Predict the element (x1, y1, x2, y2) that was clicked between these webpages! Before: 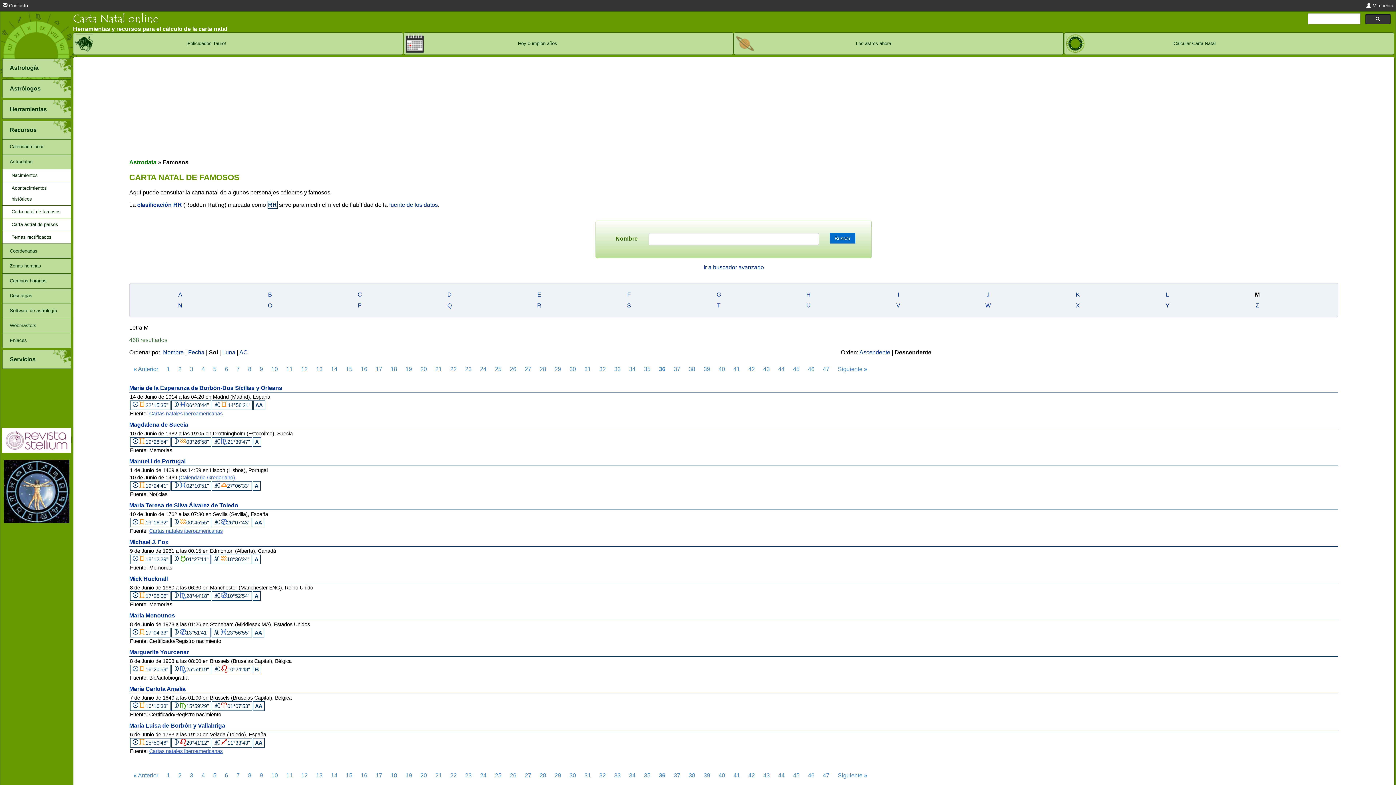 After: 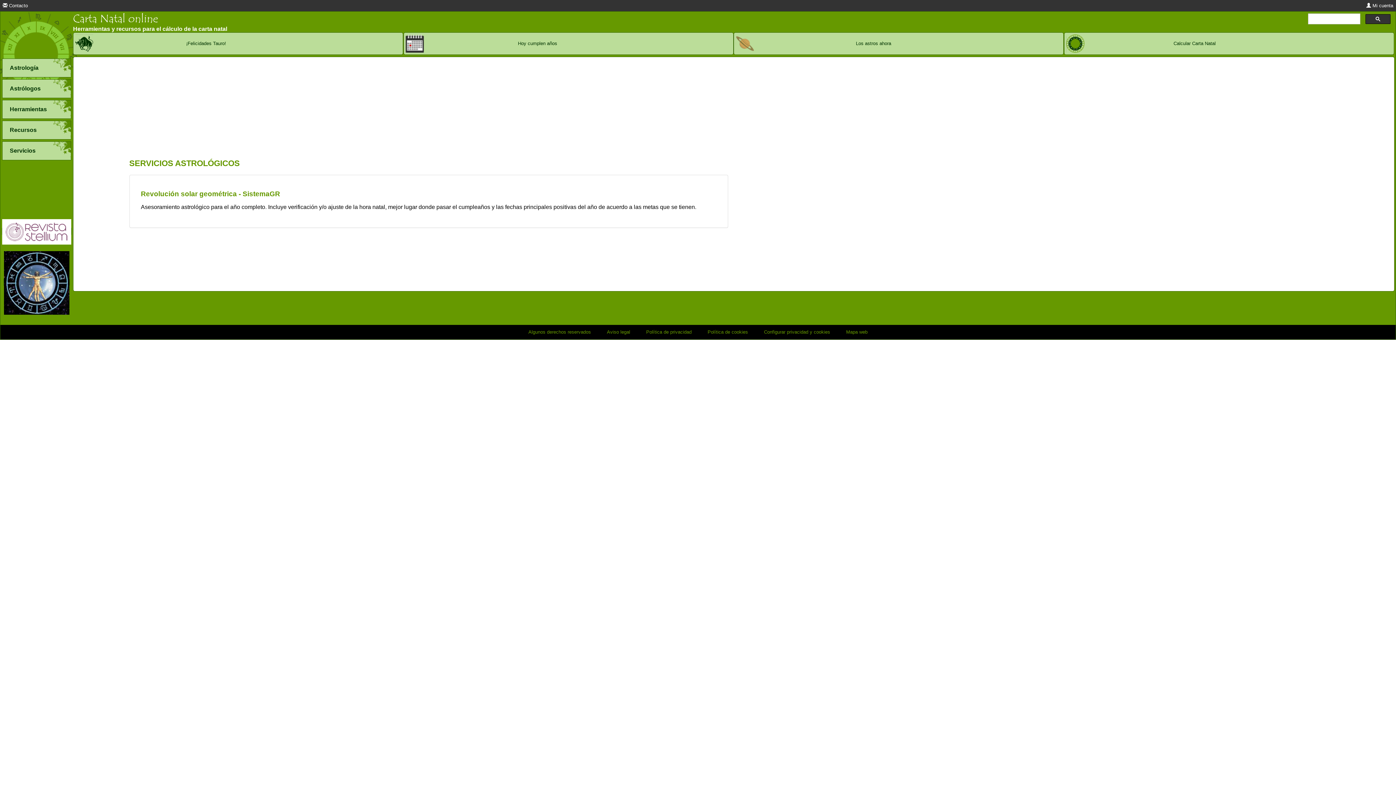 Action: label: Servicios bbox: (2, 350, 71, 368)